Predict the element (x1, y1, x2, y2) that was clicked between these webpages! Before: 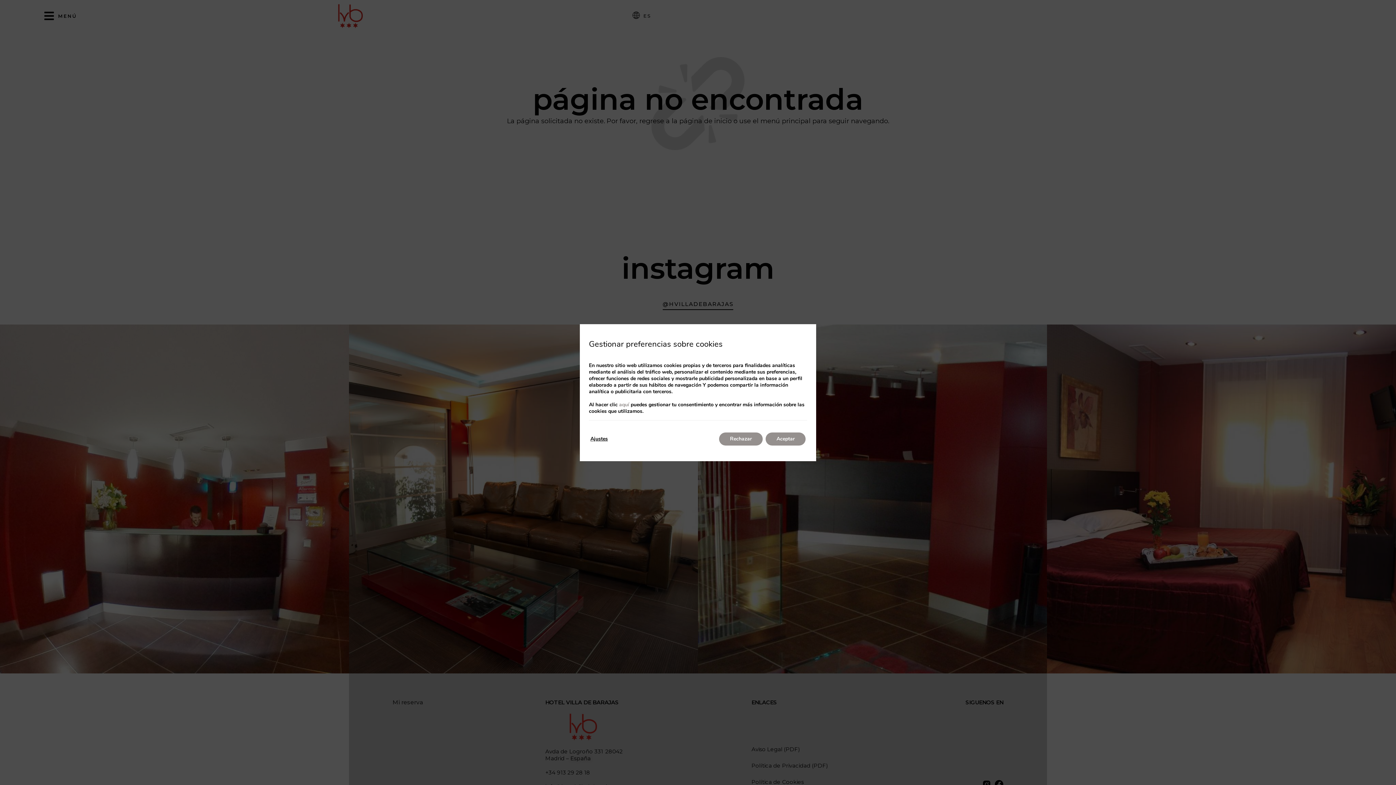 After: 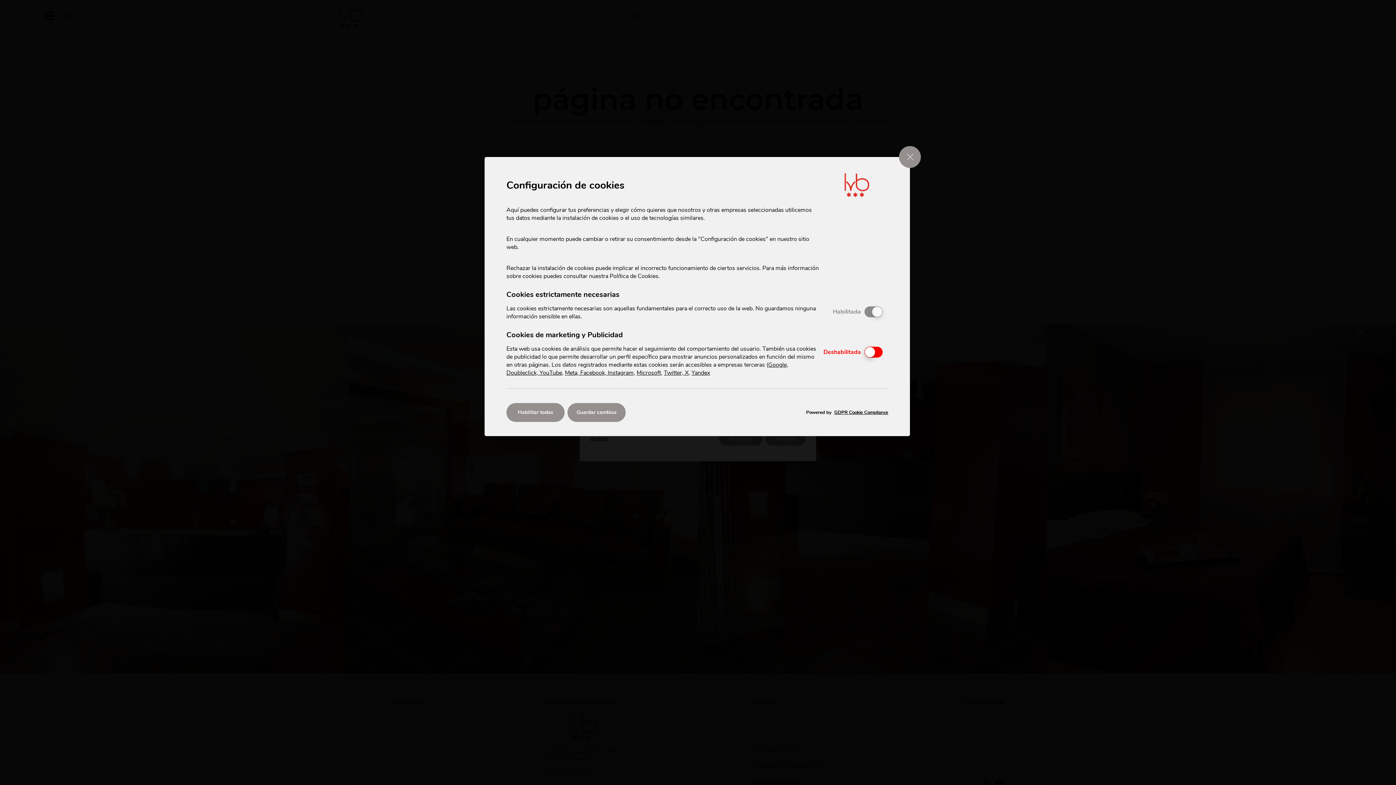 Action: bbox: (619, 401, 629, 408) label: aquí